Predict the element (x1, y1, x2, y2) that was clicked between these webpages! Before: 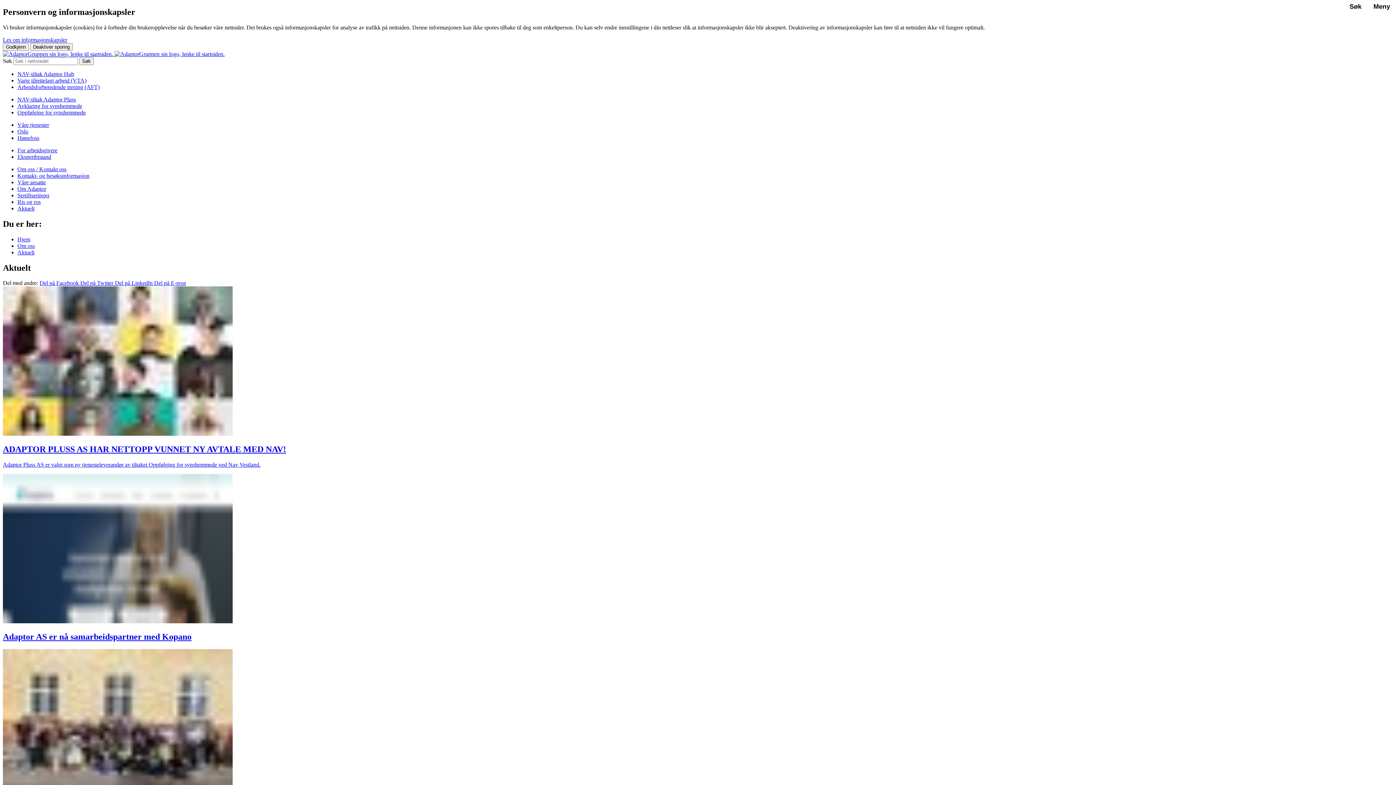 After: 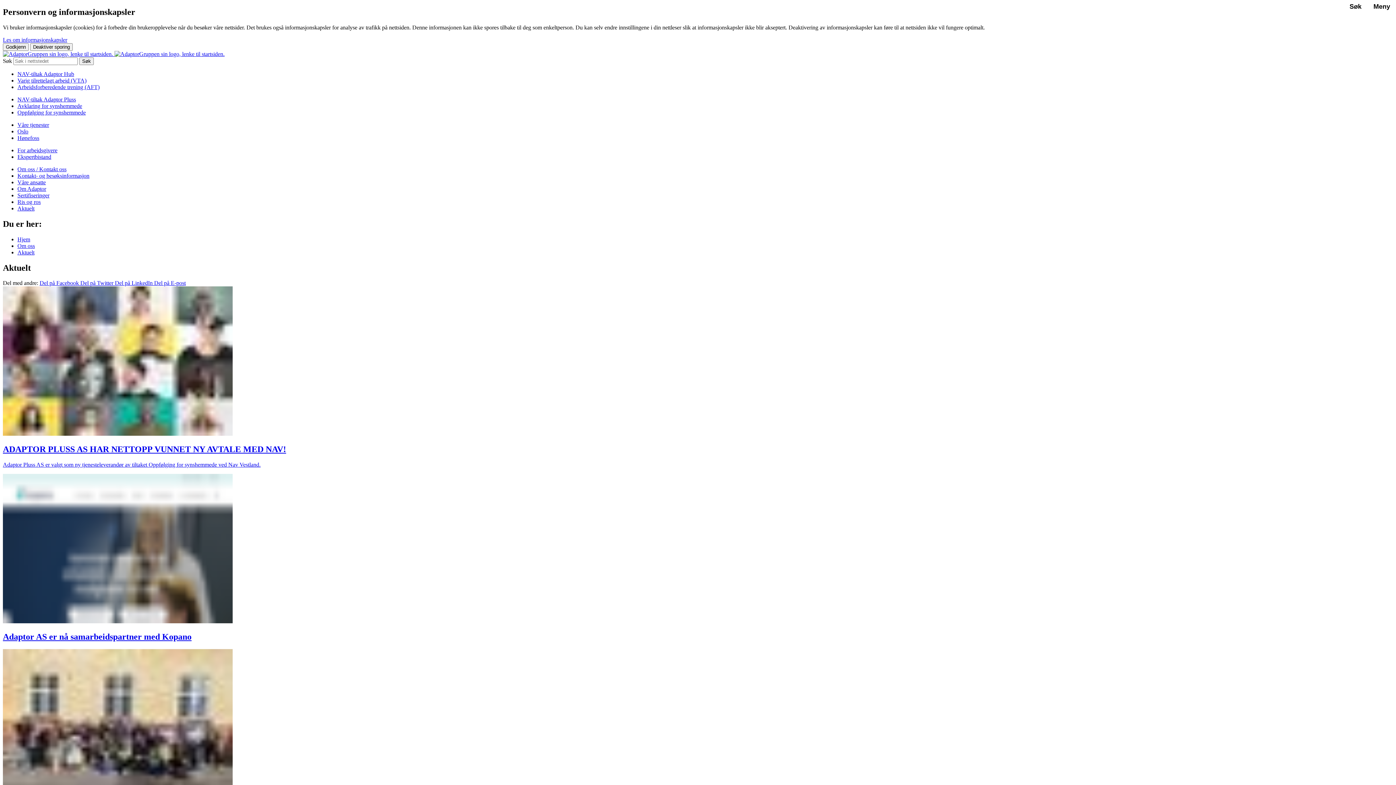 Action: label: Del på Facebook  bbox: (39, 280, 80, 286)